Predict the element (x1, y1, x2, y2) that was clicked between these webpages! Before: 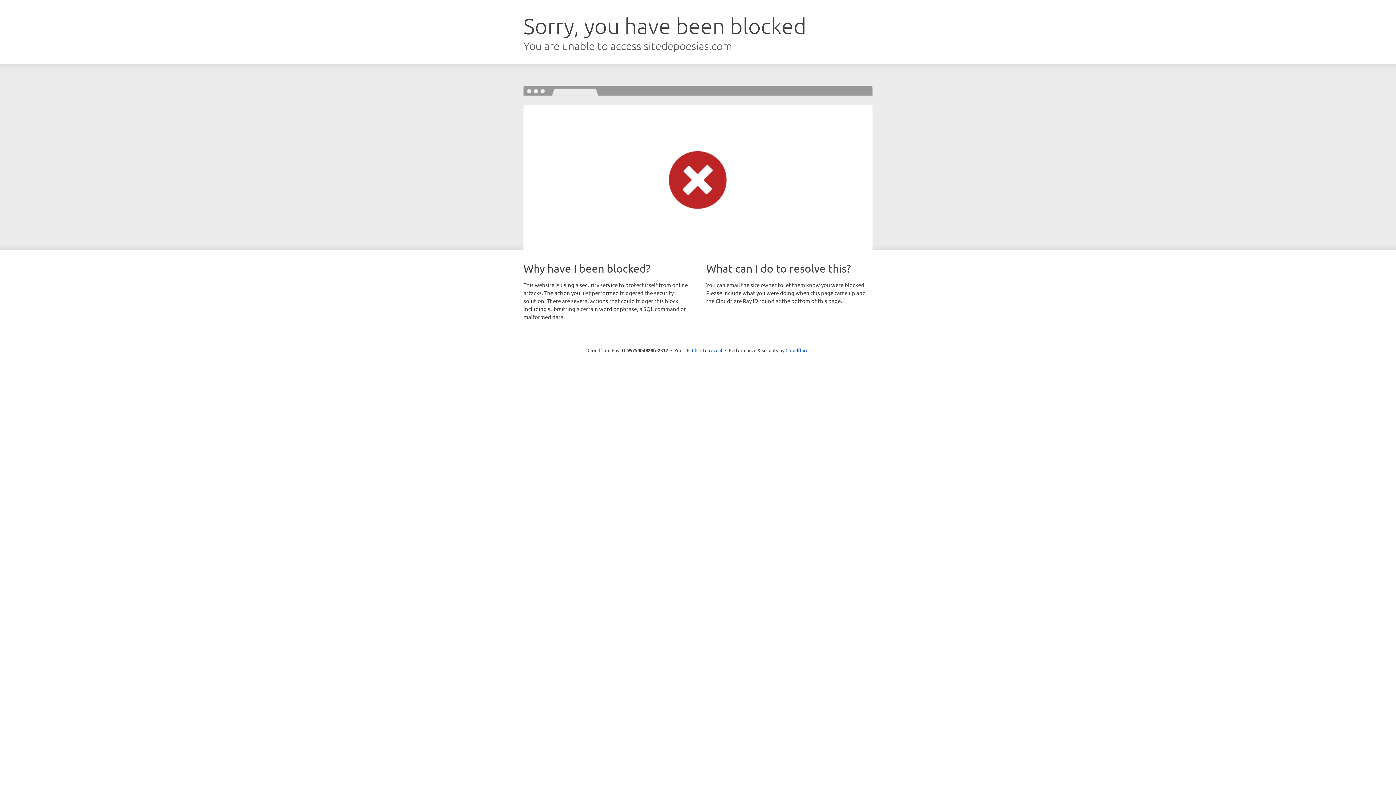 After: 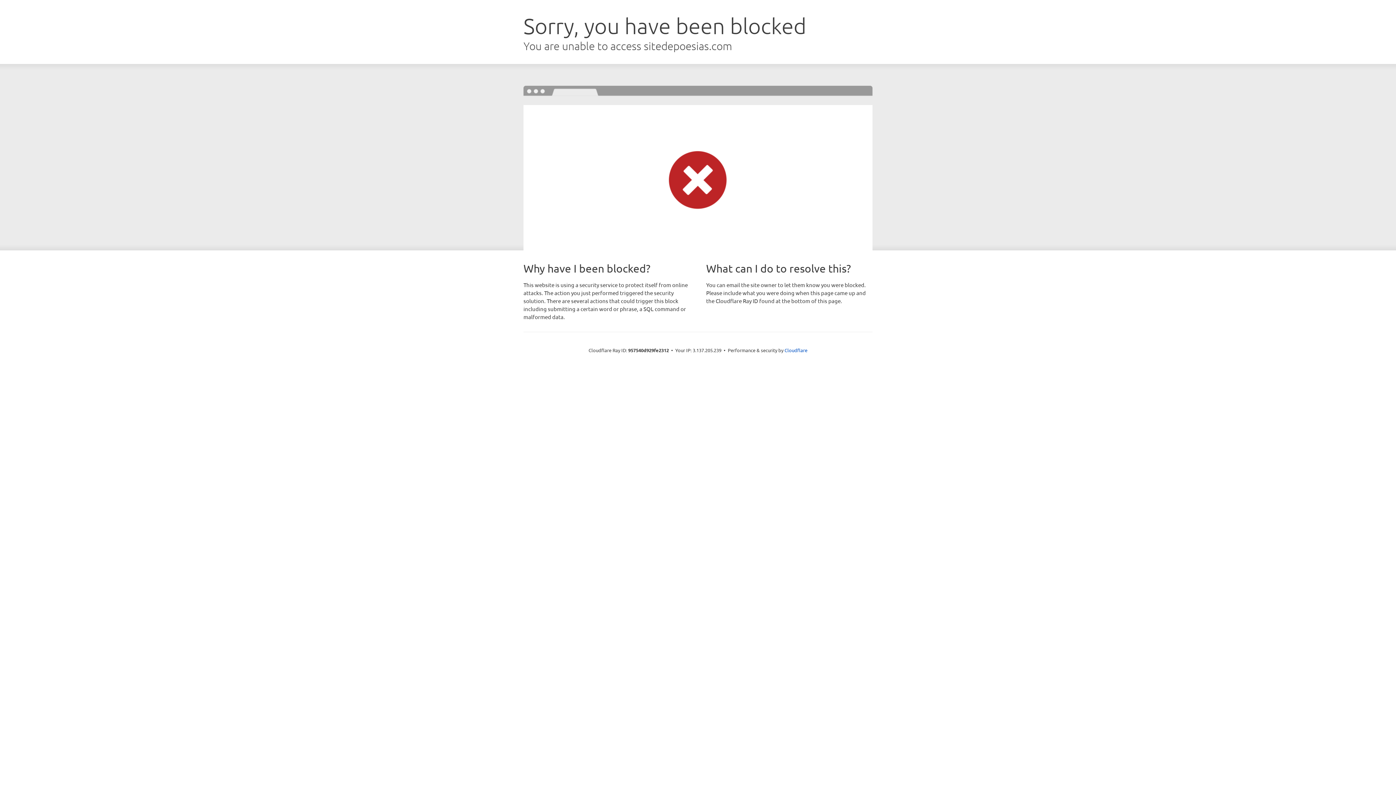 Action: bbox: (692, 346, 722, 353) label: Click to reveal